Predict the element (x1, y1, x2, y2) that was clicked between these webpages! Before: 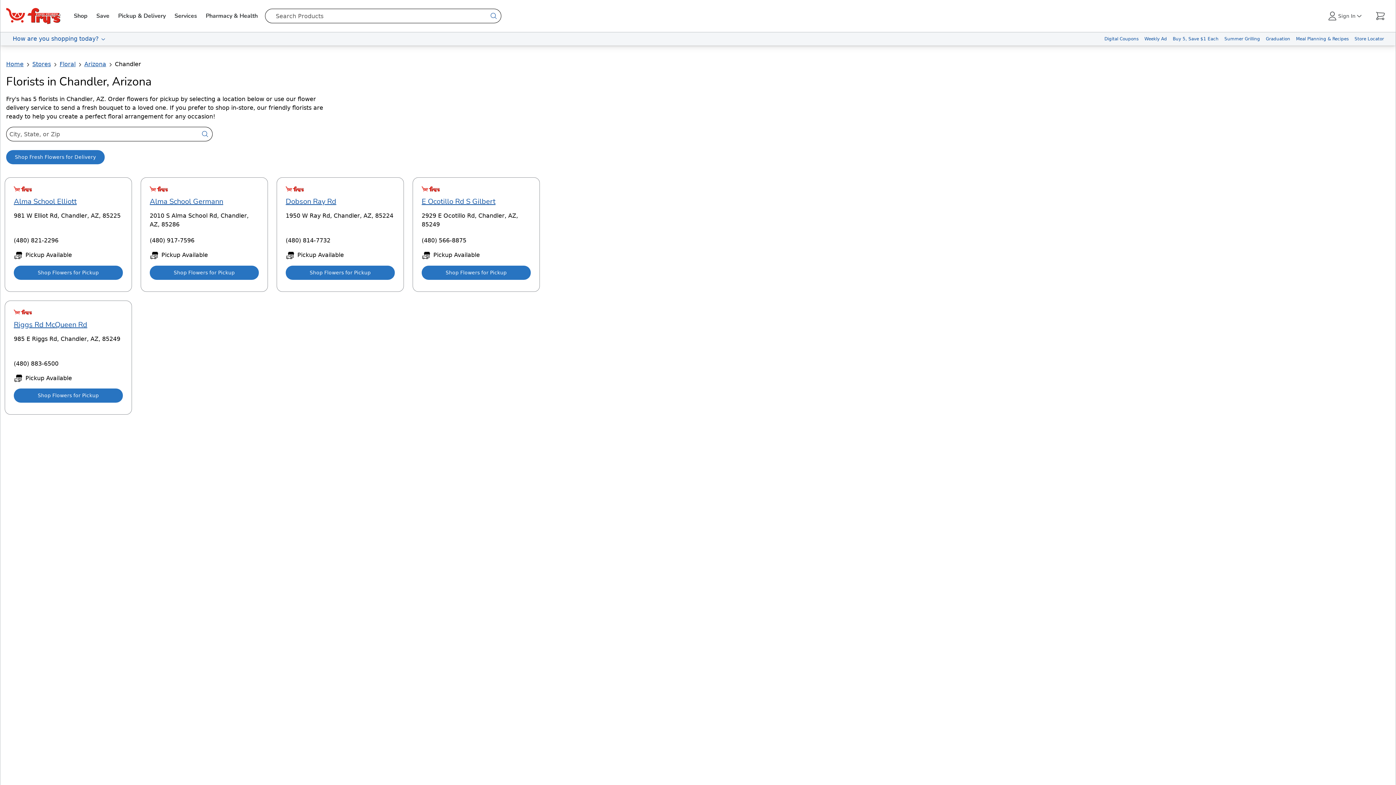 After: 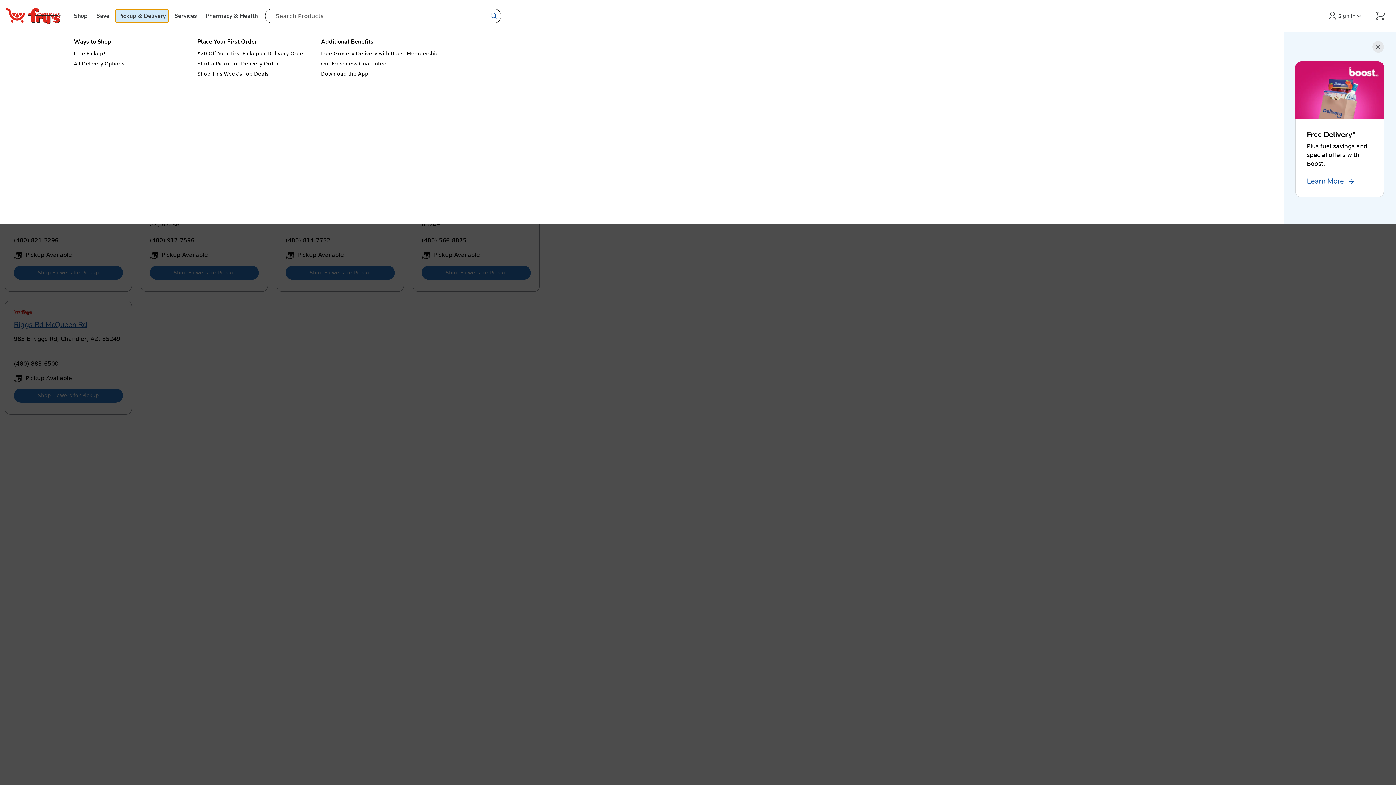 Action: label: Pickup & Delivery bbox: (115, 9, 168, 22)